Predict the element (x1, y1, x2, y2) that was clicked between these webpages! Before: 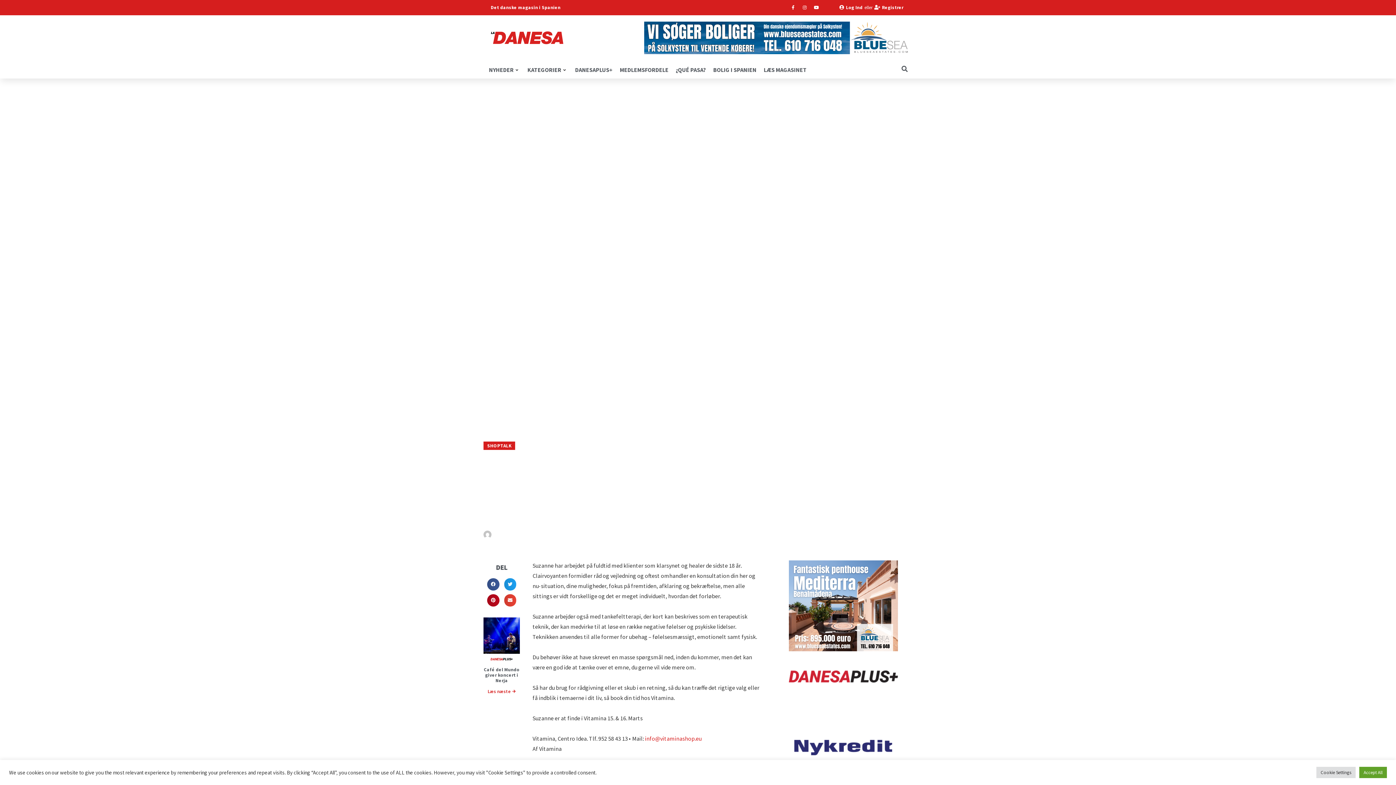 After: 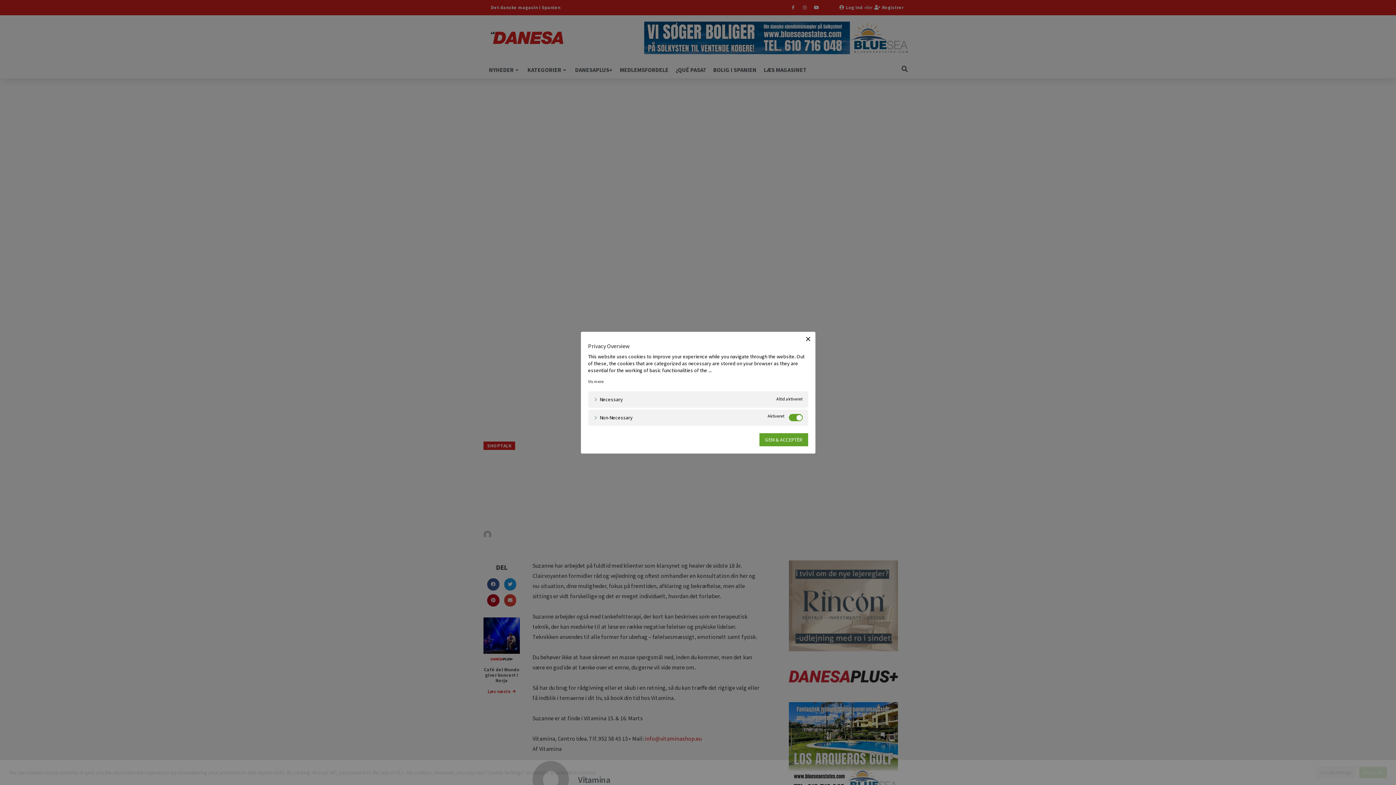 Action: bbox: (1316, 767, 1356, 778) label: Cookie Settings